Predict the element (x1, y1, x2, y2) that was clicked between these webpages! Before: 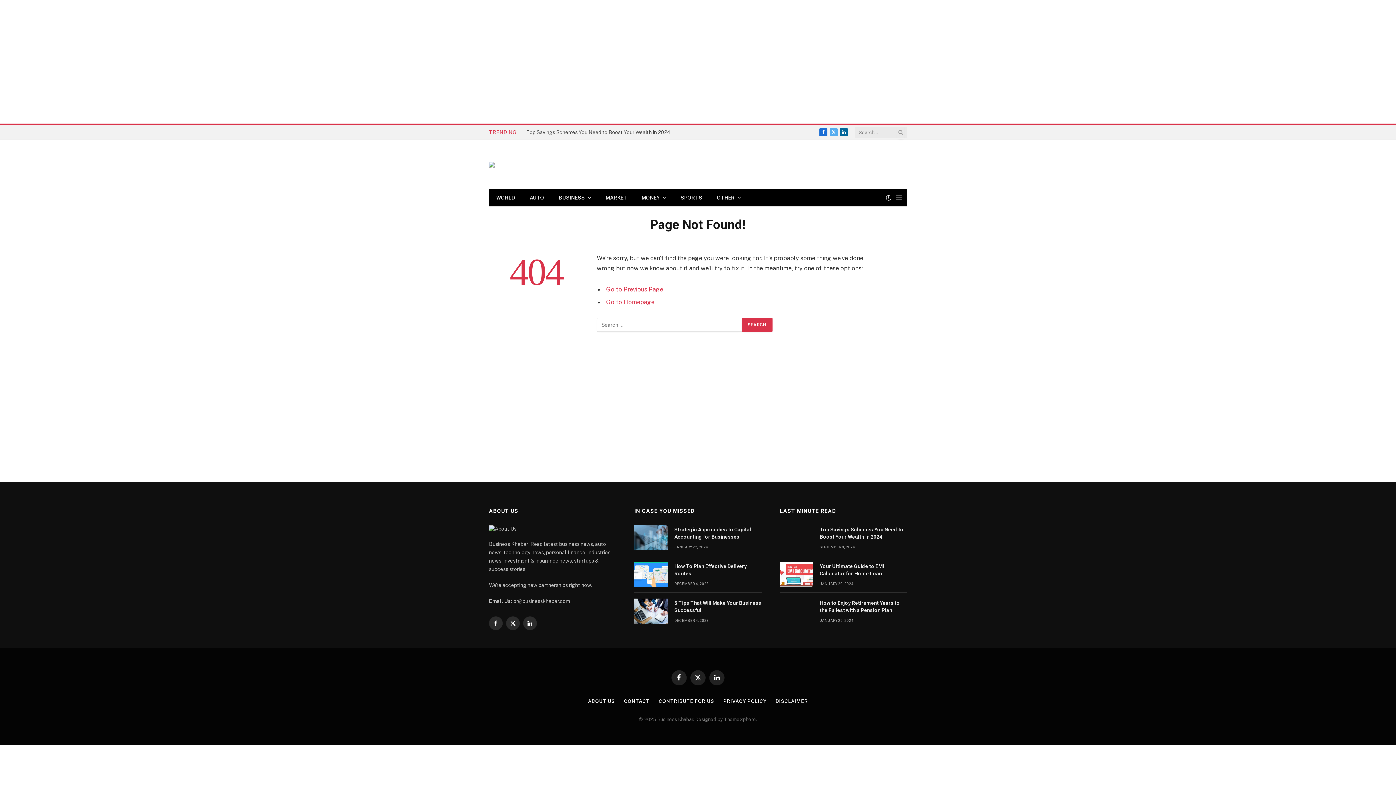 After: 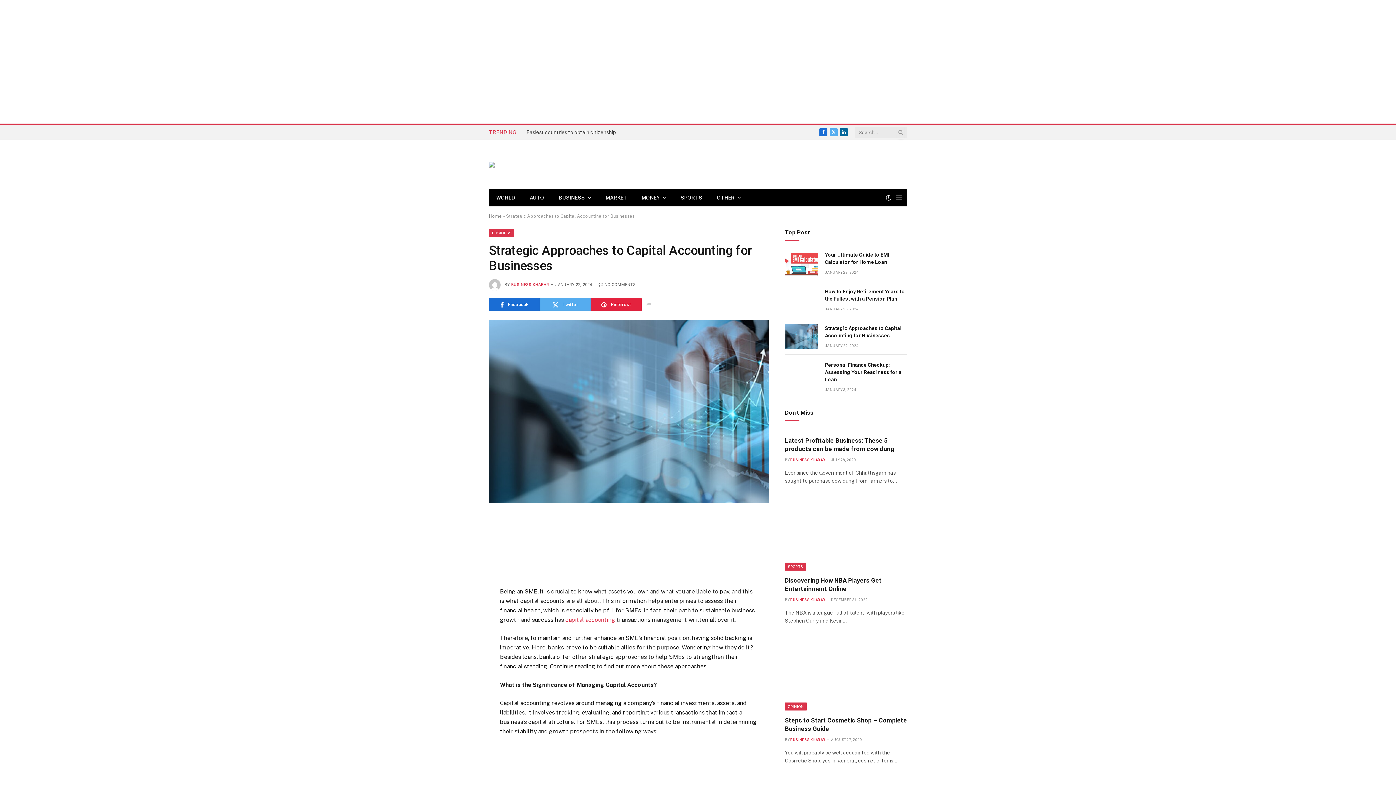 Action: bbox: (634, 525, 668, 550)